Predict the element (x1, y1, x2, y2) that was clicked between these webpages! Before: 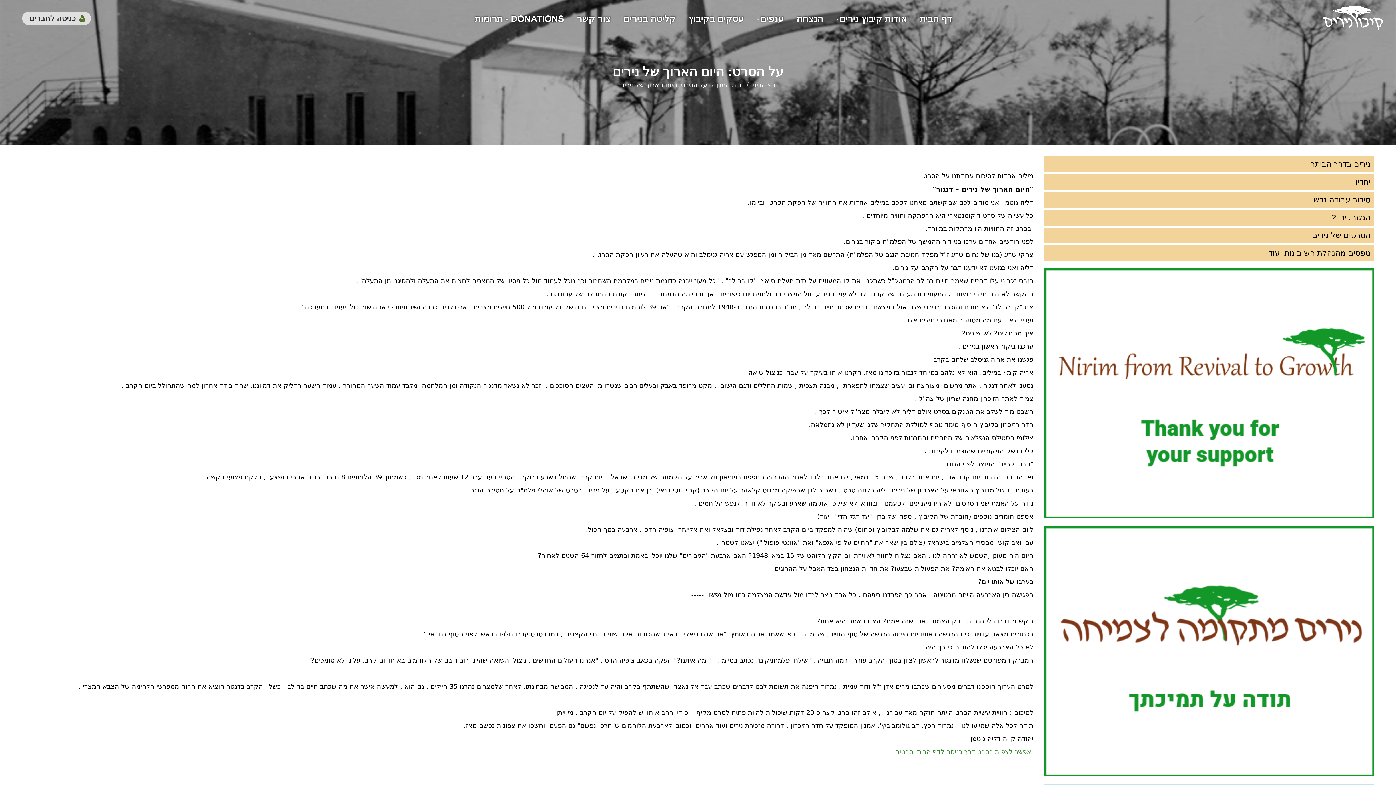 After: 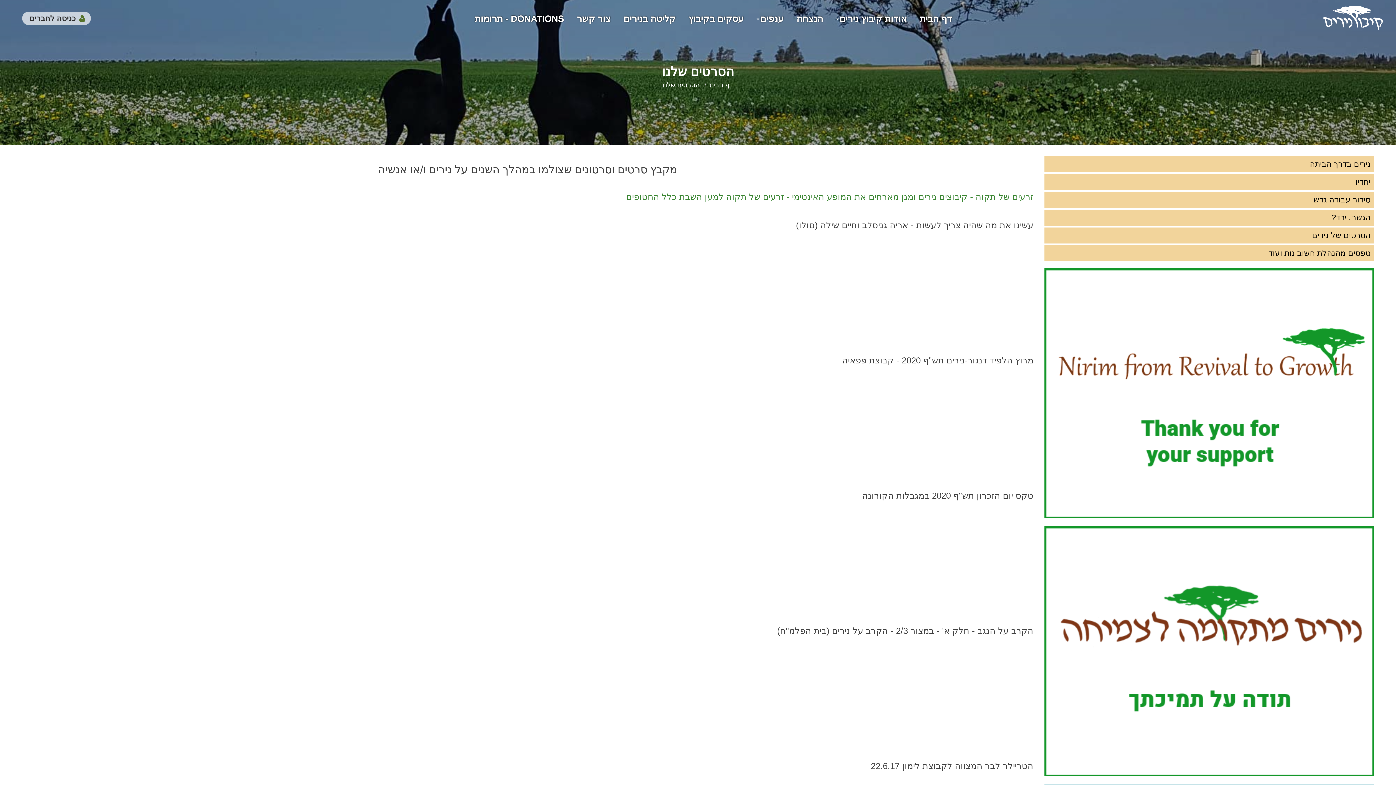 Action: label: הסרטים של נירים bbox: (1044, 227, 1374, 243)